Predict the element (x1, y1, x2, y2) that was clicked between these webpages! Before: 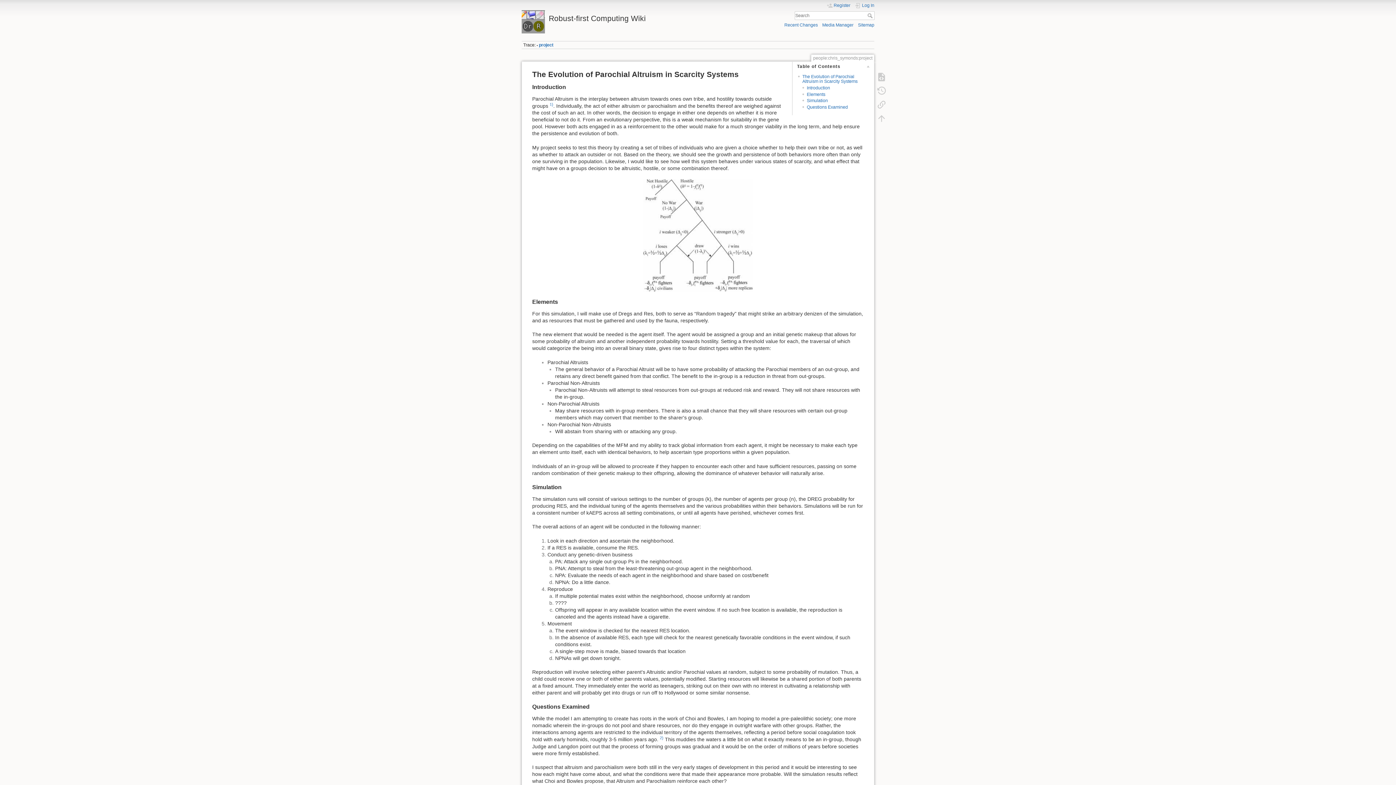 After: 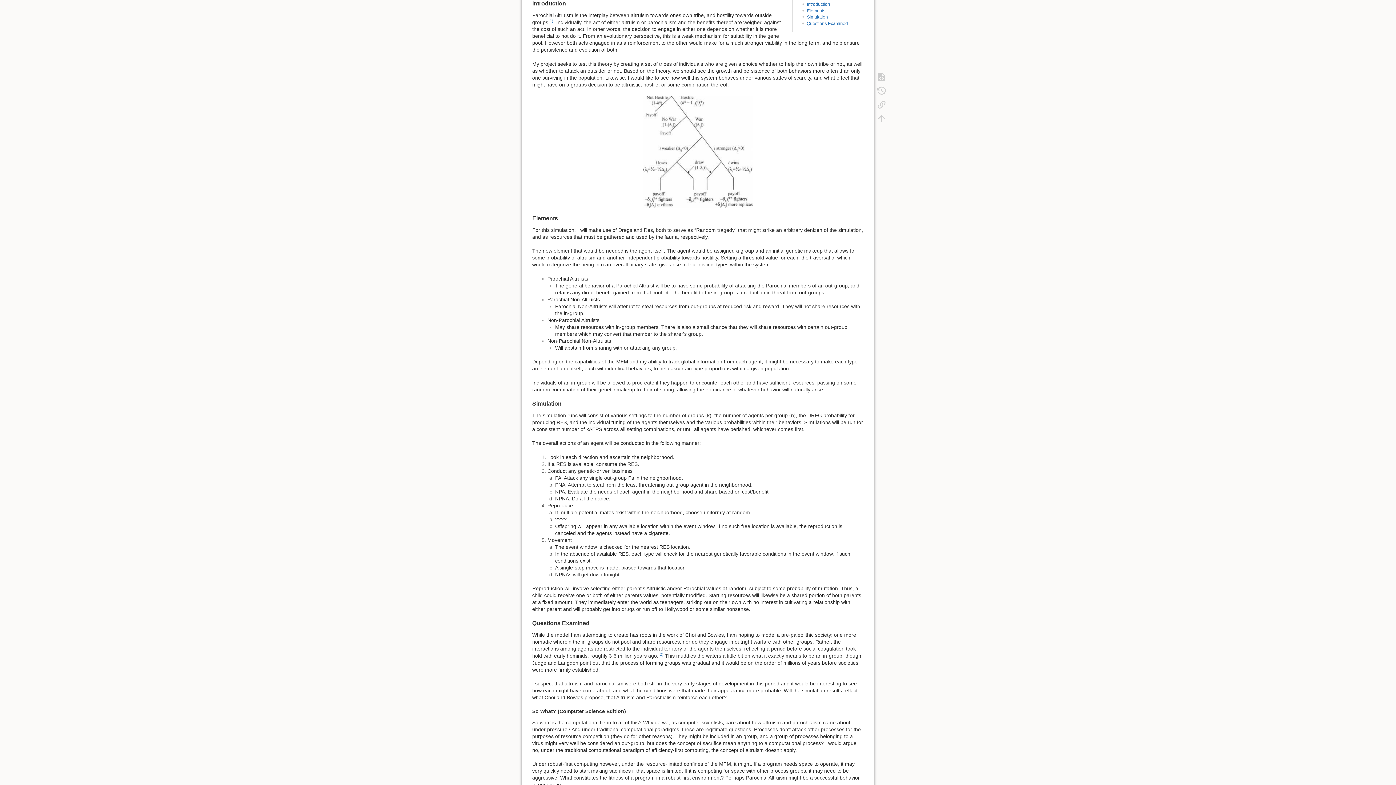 Action: label: Introduction bbox: (806, 85, 830, 90)